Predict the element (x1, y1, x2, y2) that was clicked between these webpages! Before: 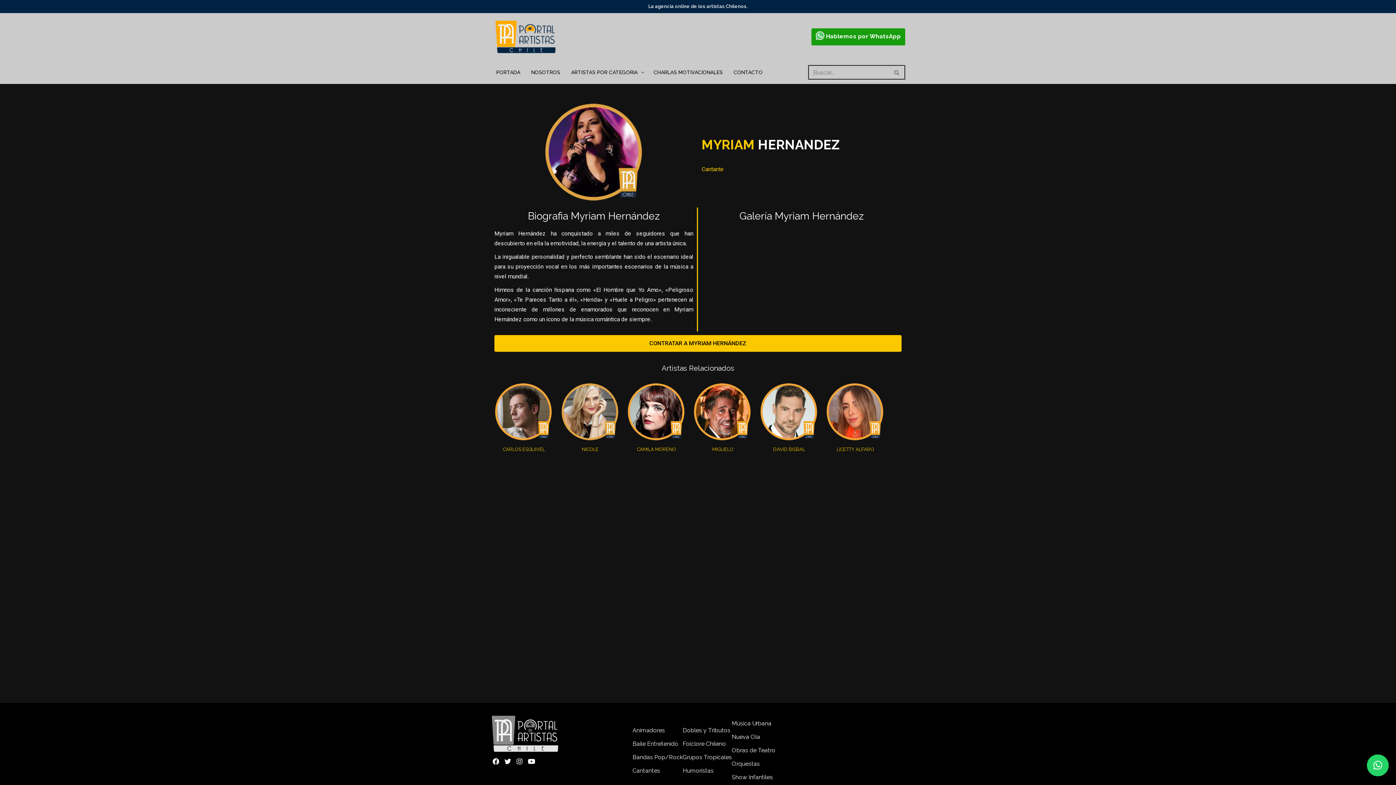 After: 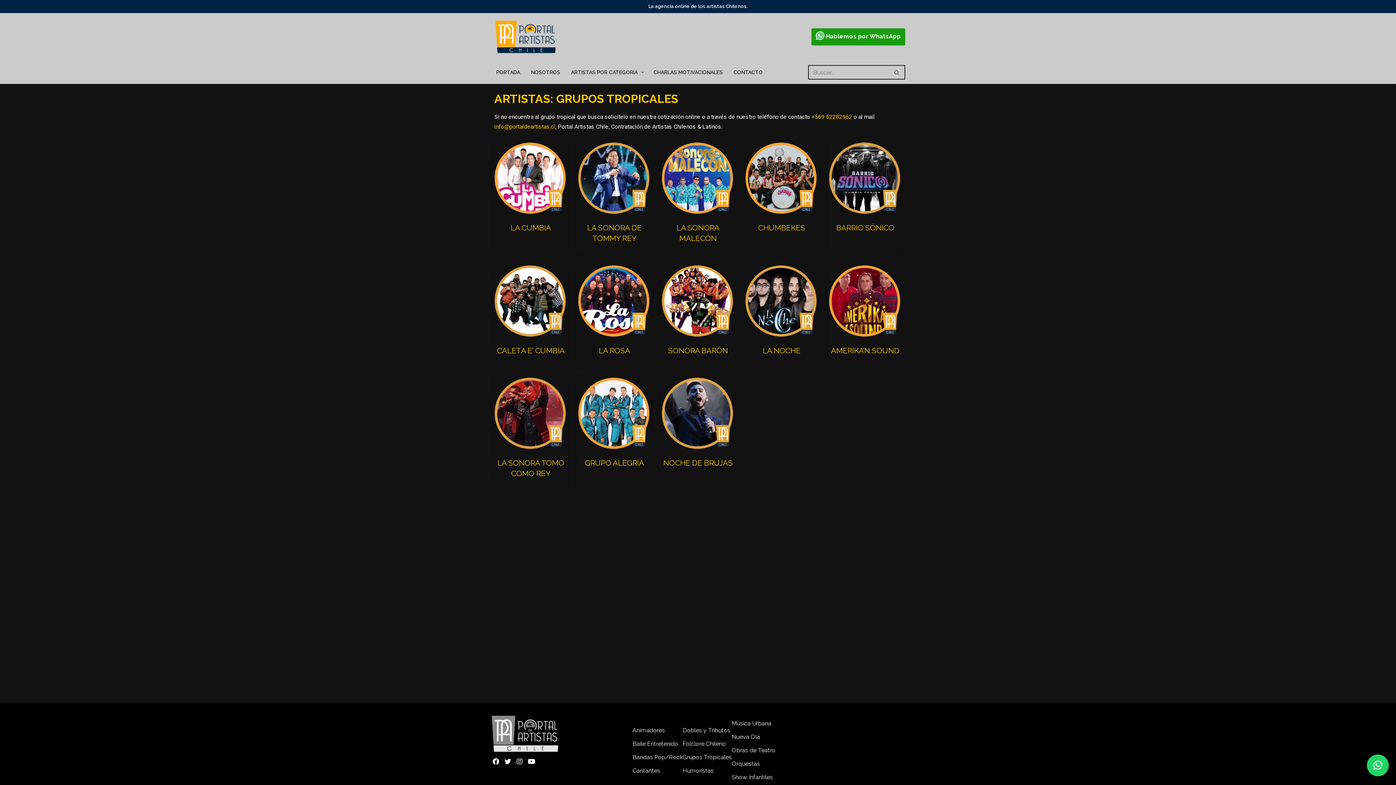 Action: label: Grupos Tropicales bbox: (682, 754, 732, 760)